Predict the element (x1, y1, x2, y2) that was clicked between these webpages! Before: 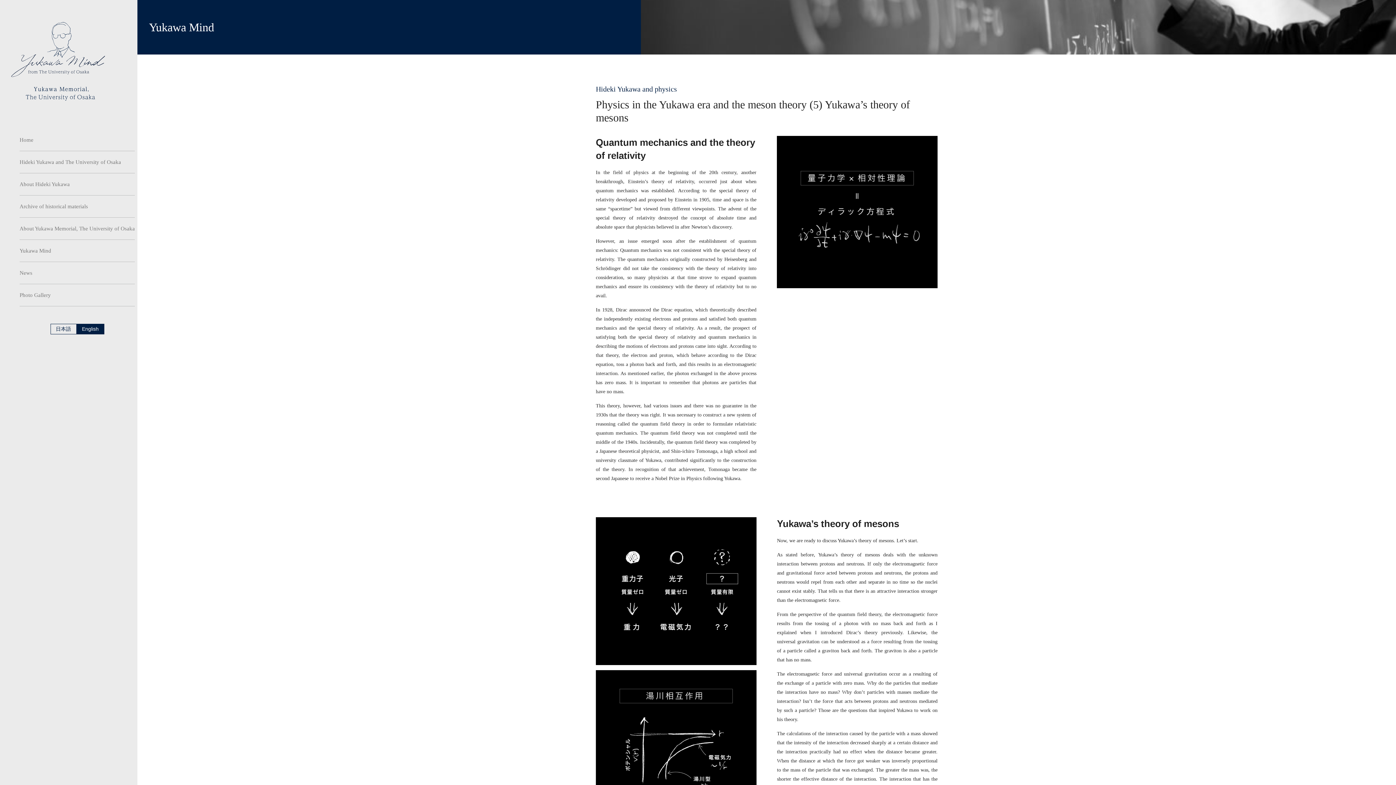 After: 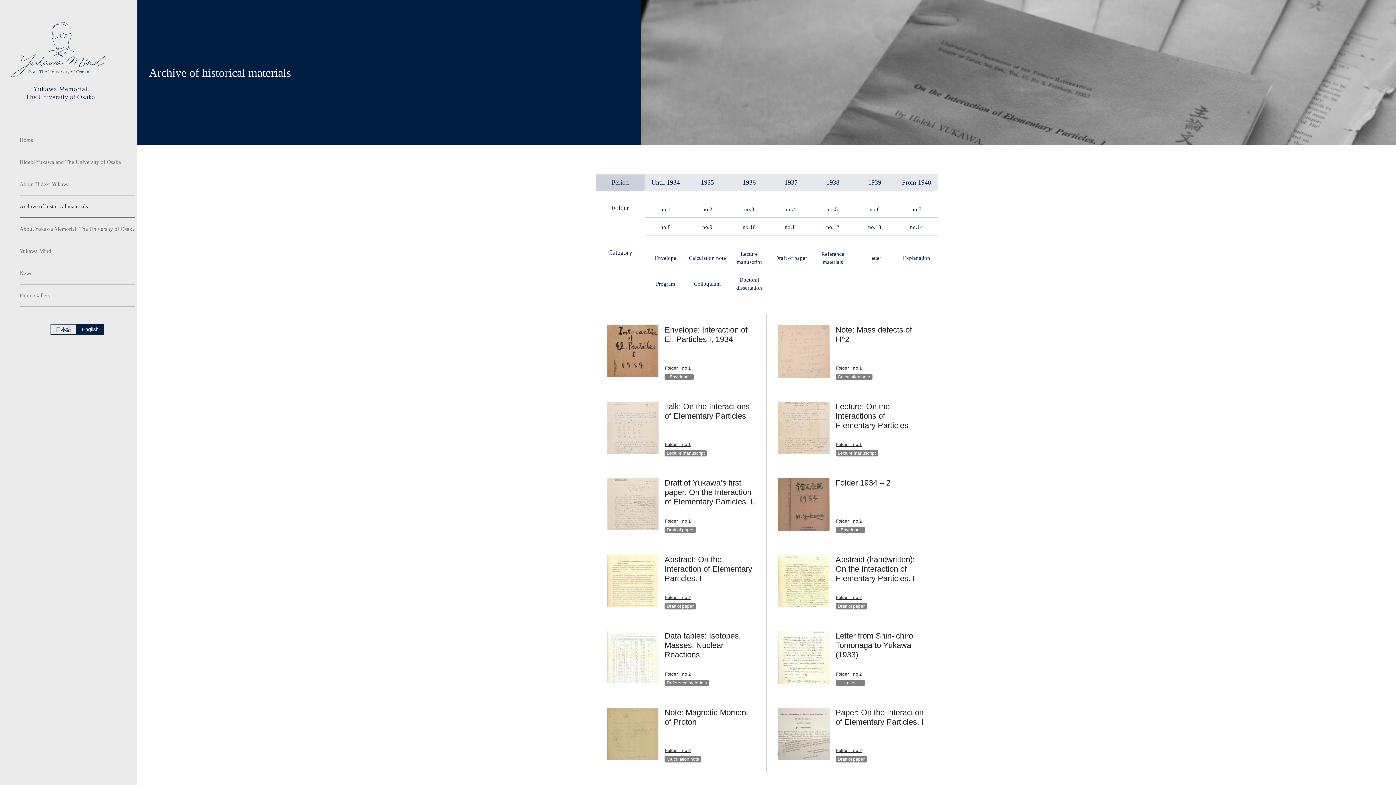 Action: label: Archive of historical materials bbox: (19, 195, 134, 217)